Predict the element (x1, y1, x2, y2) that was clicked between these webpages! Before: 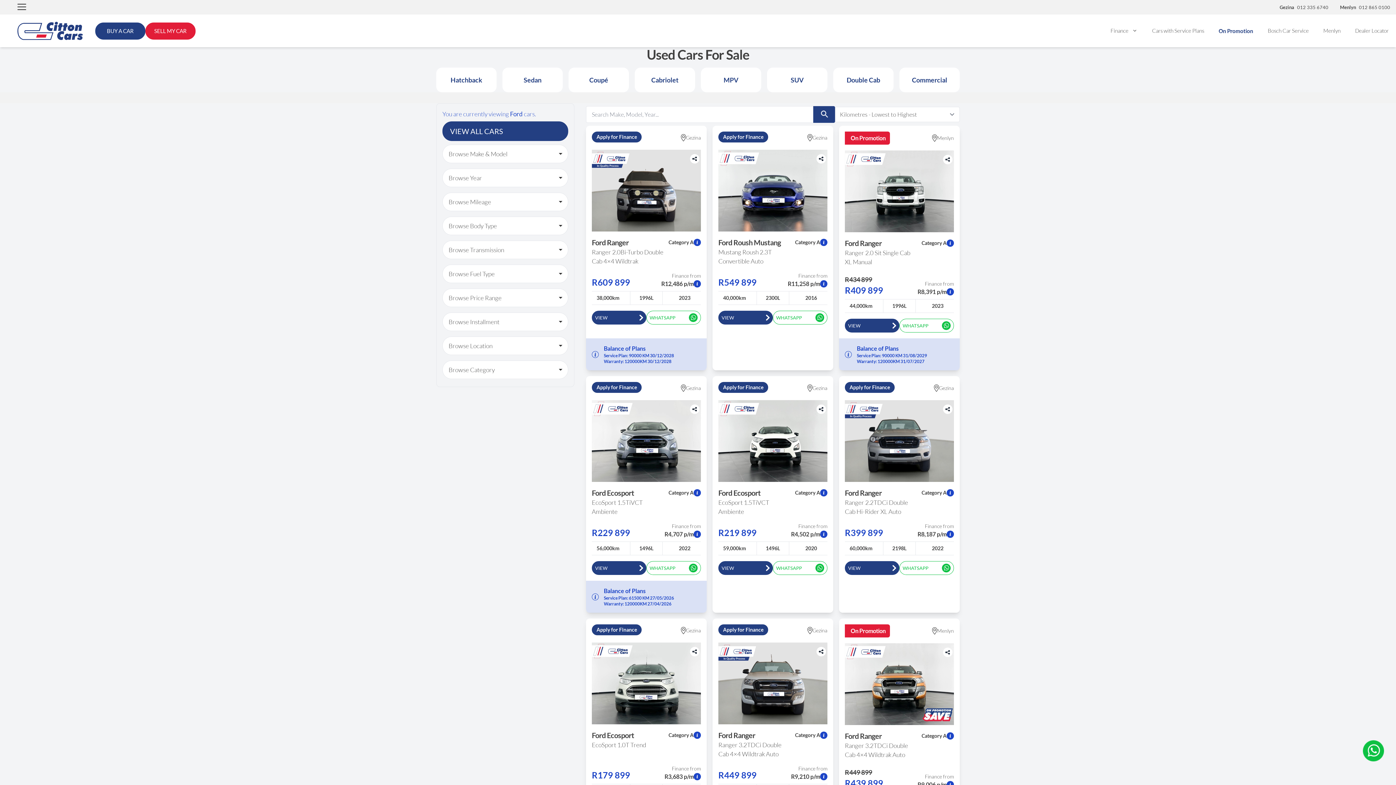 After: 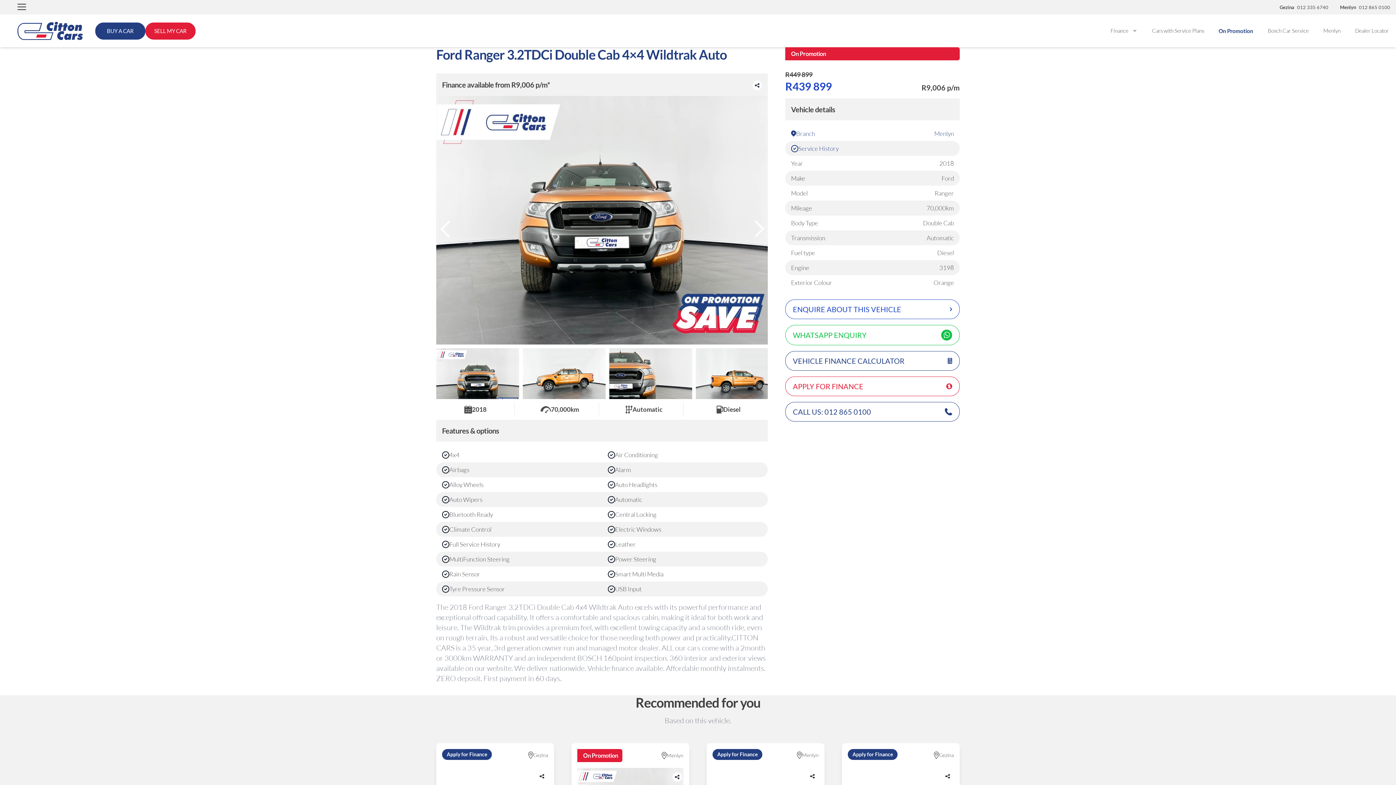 Action: bbox: (839, 643, 960, 725)